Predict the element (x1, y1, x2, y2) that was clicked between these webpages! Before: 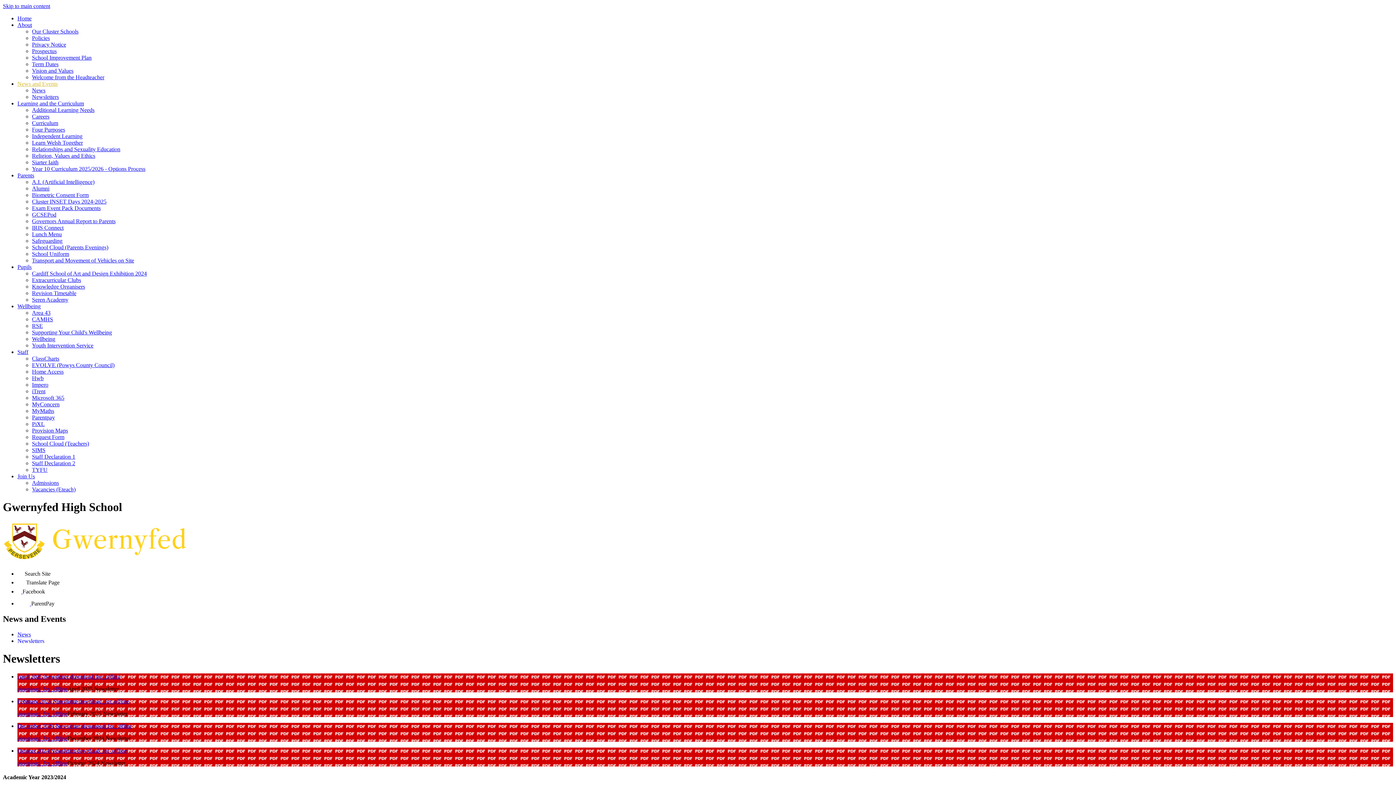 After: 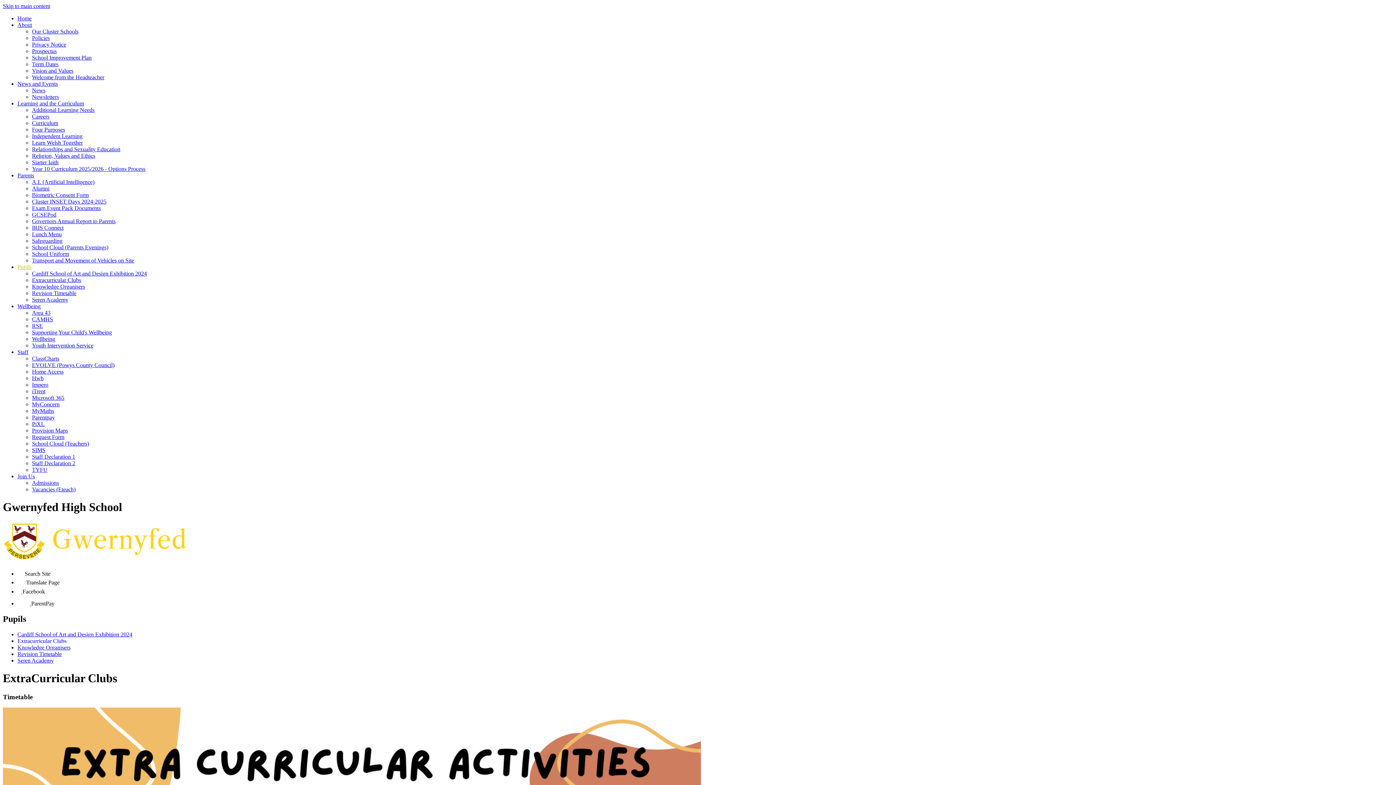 Action: label: Extracurricular Clubs bbox: (32, 277, 81, 283)